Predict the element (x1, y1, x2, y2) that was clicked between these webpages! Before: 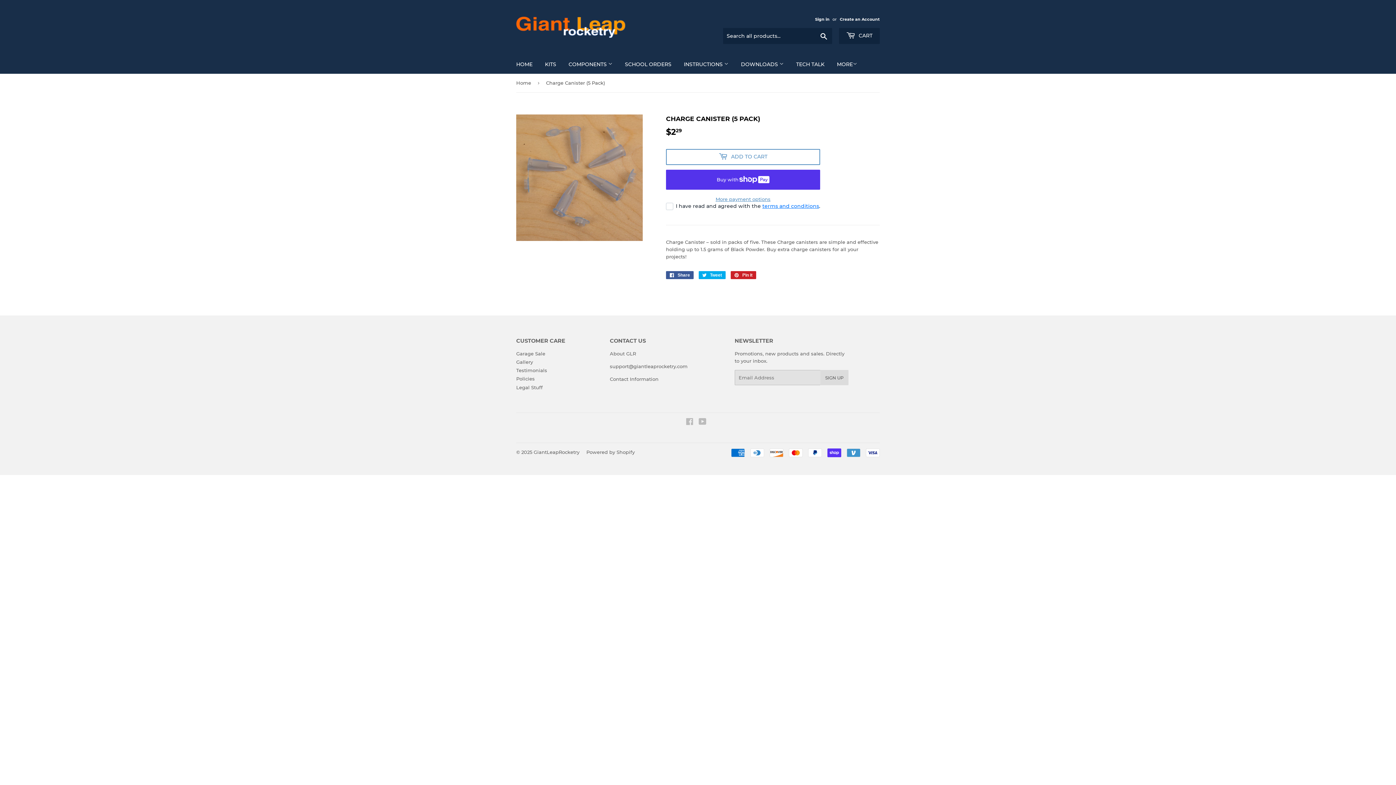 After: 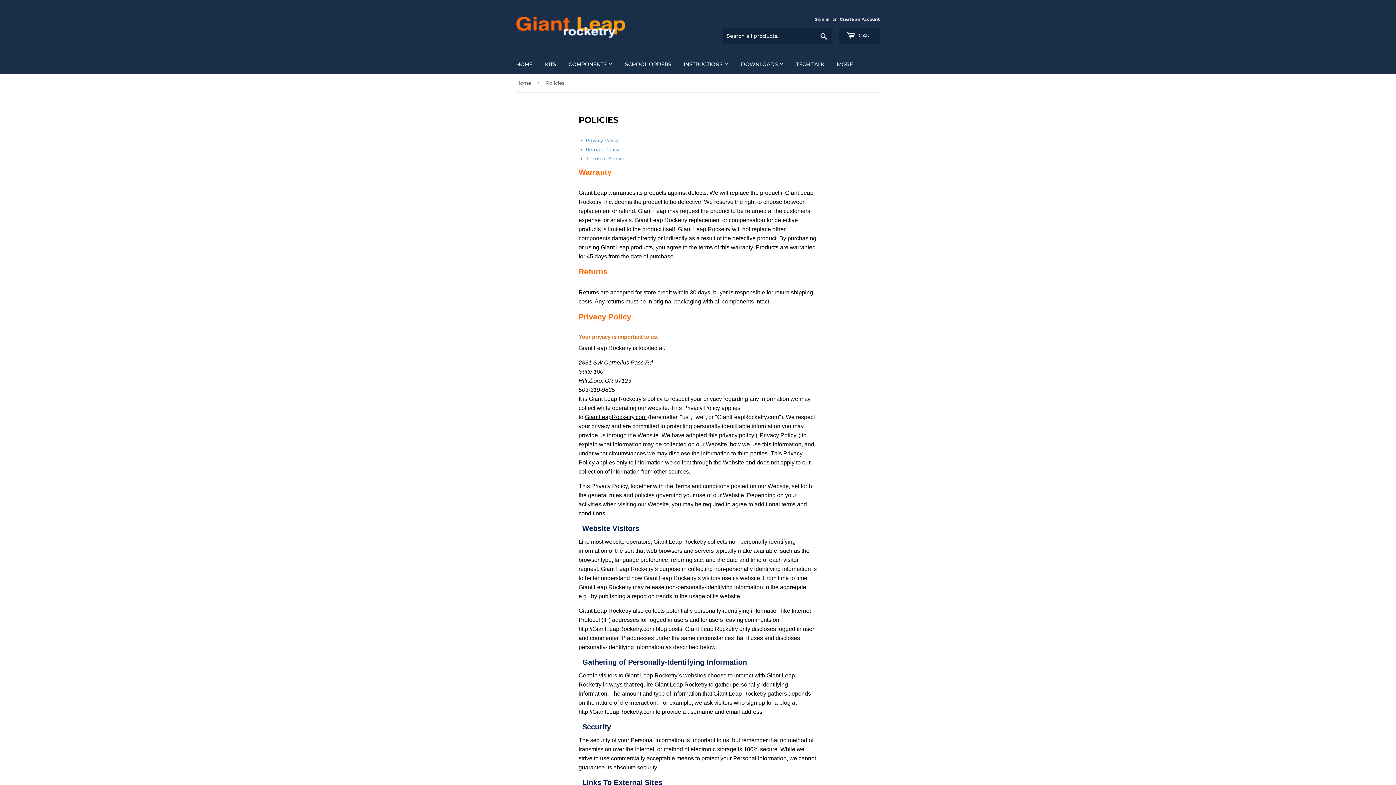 Action: label: Policies bbox: (516, 376, 534, 381)